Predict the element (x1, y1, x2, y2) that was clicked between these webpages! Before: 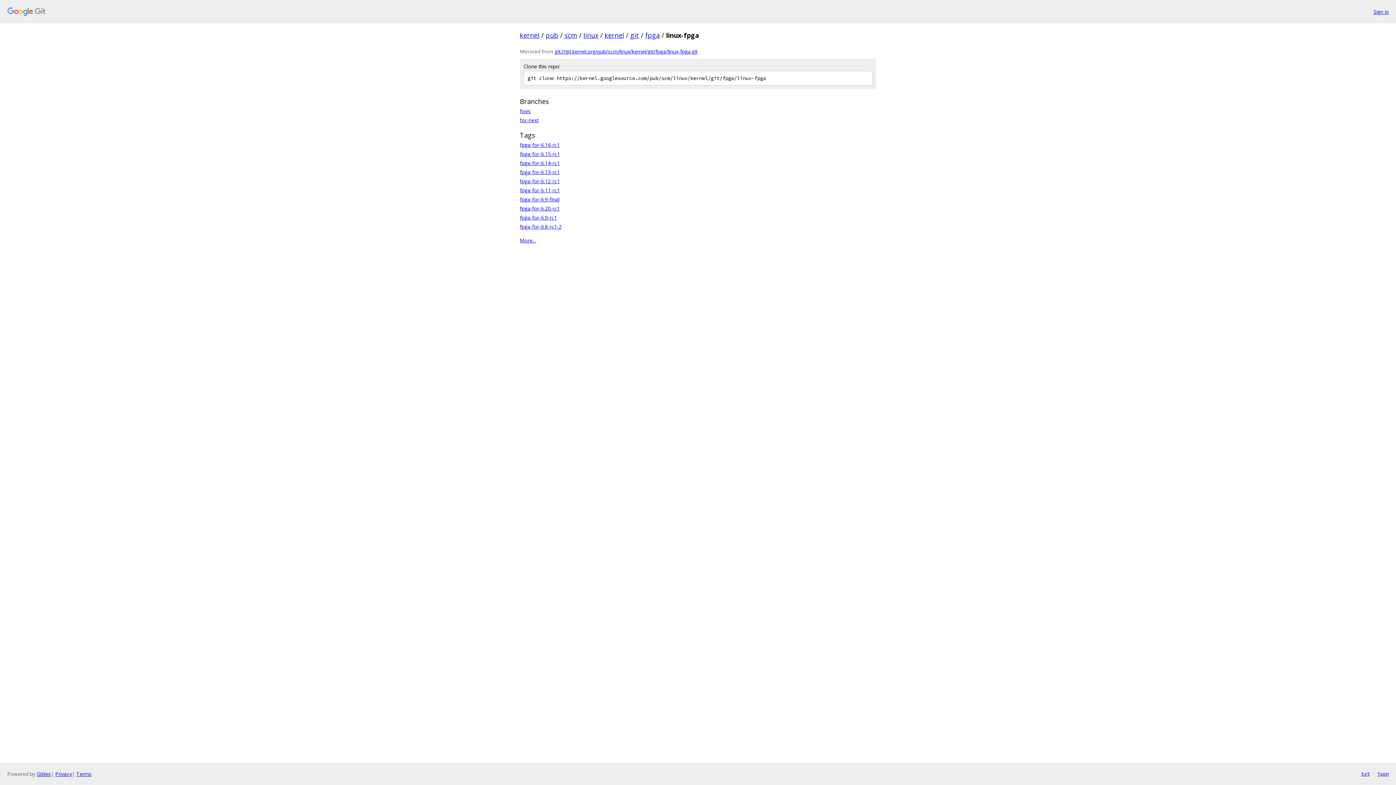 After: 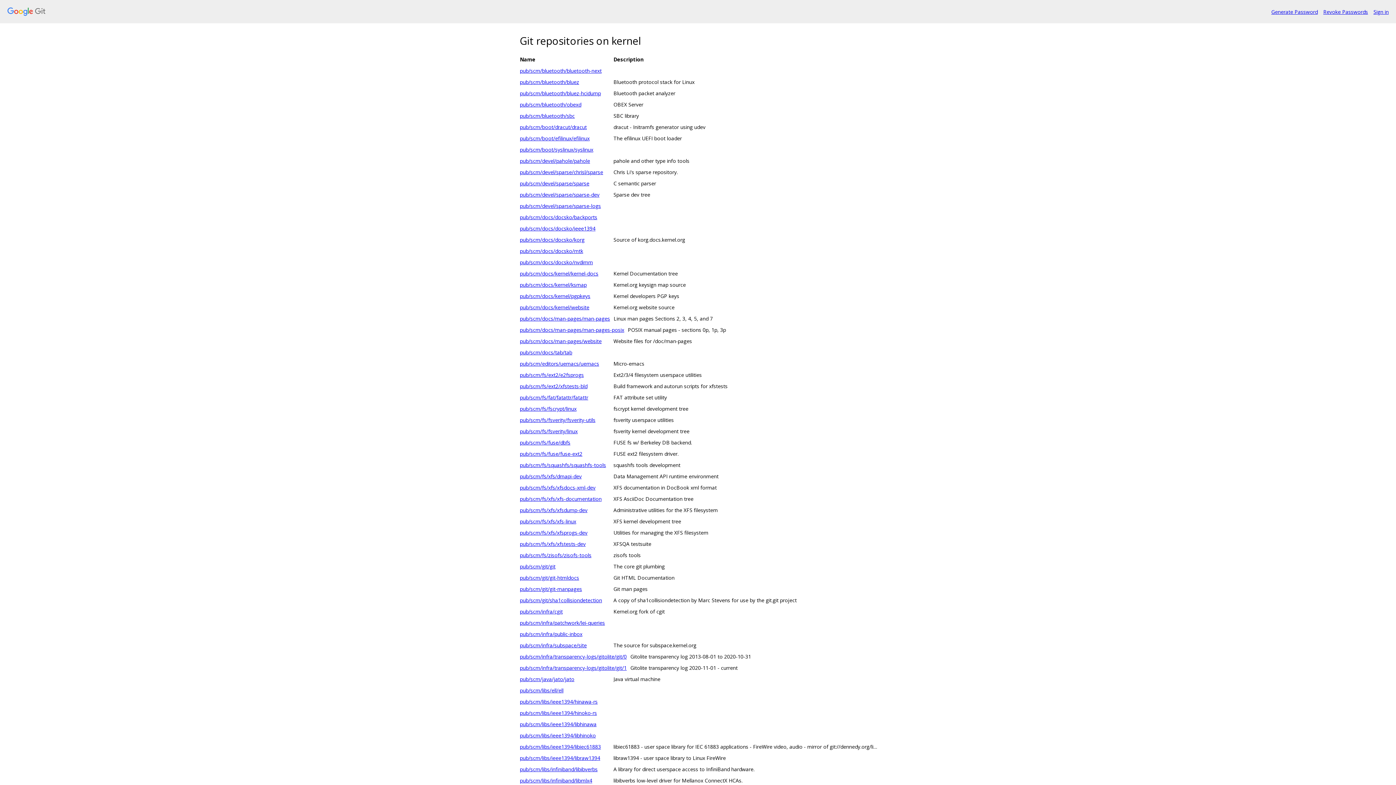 Action: label: kernel bbox: (520, 30, 539, 39)